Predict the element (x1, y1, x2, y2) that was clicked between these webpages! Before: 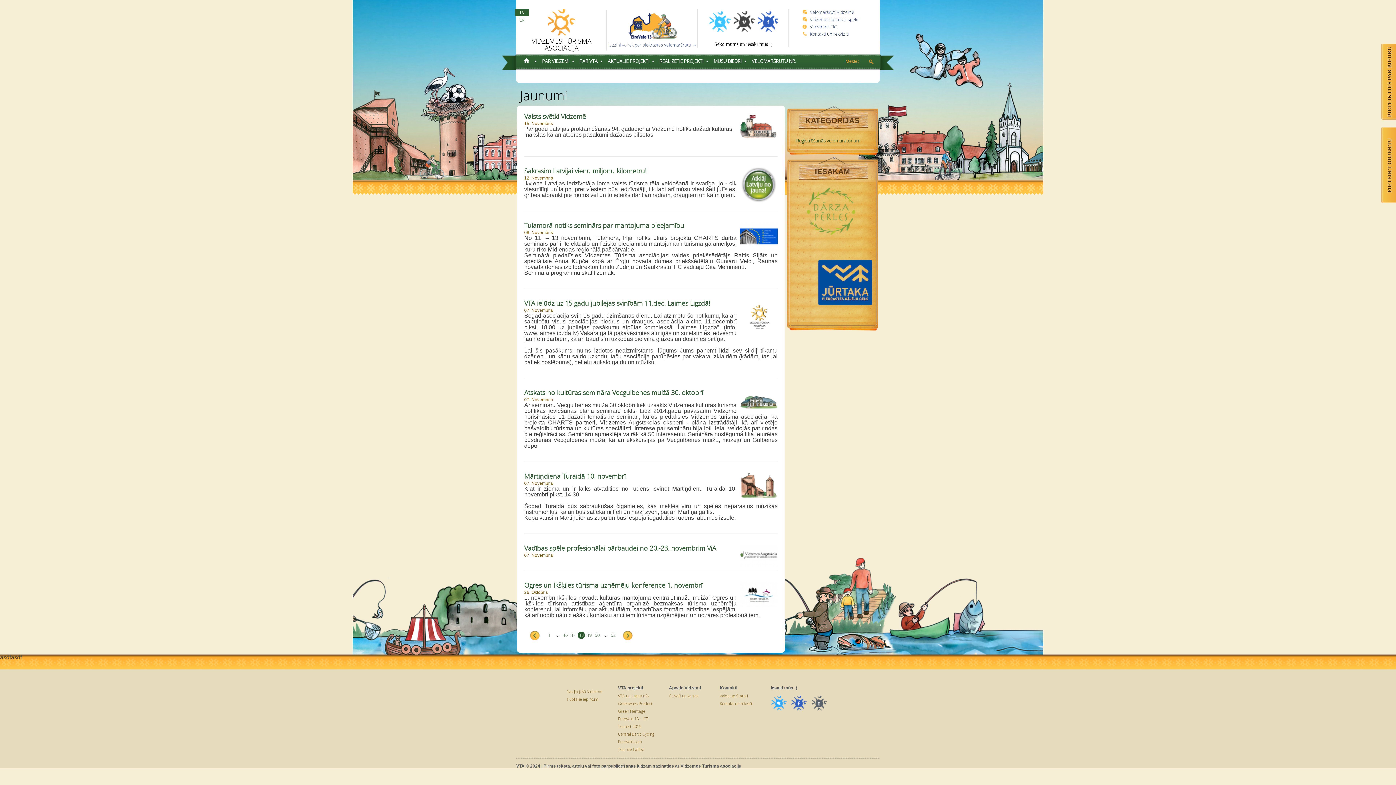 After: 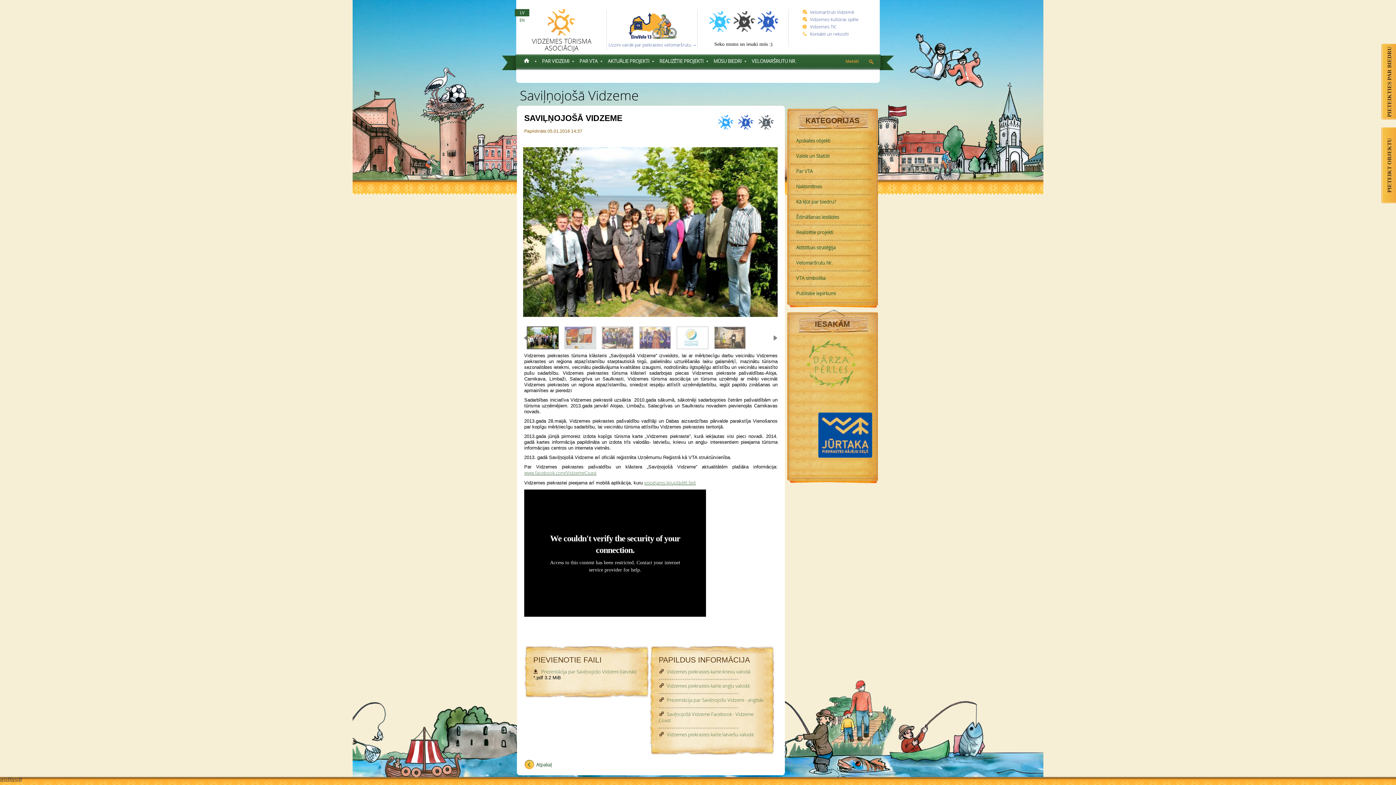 Action: bbox: (567, 689, 614, 693) label: Saviļņojošā Vidzeme